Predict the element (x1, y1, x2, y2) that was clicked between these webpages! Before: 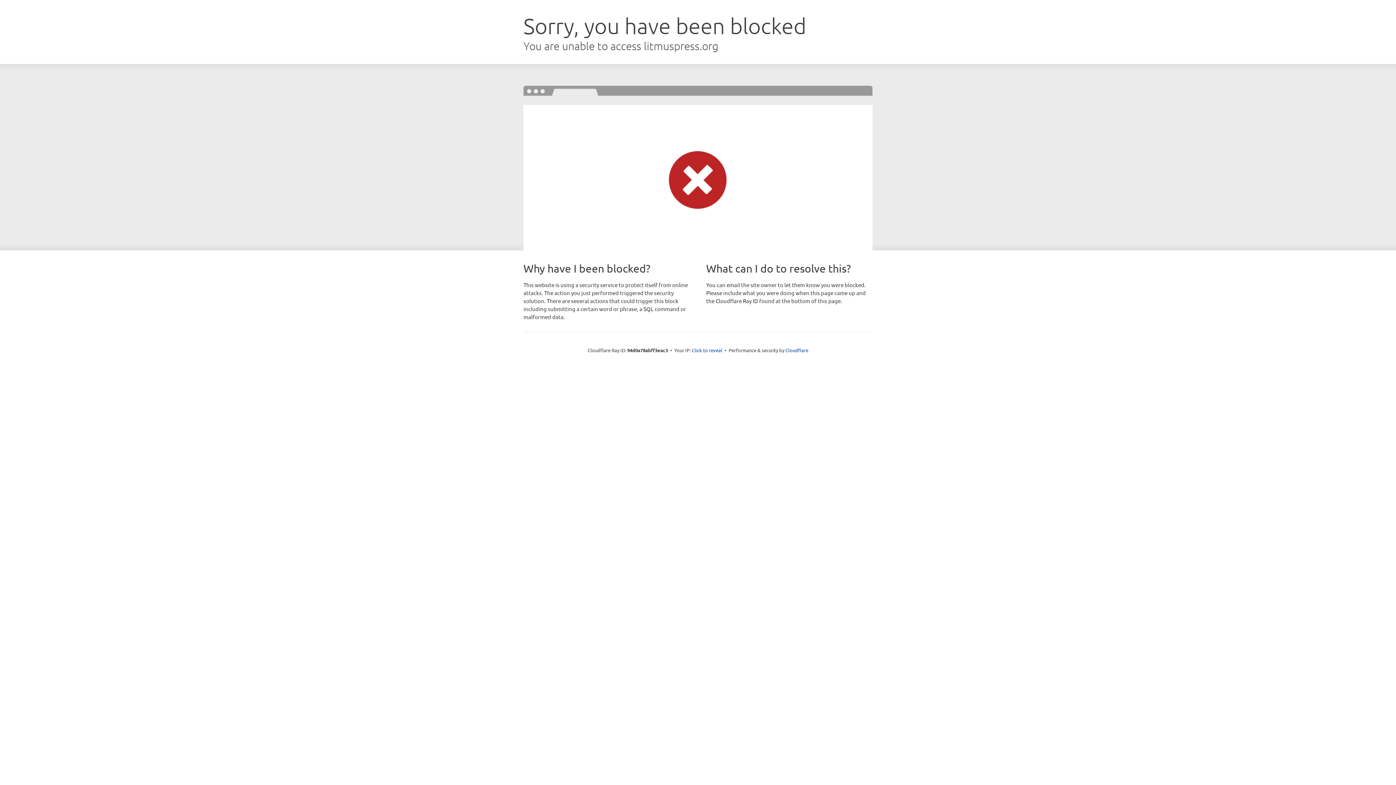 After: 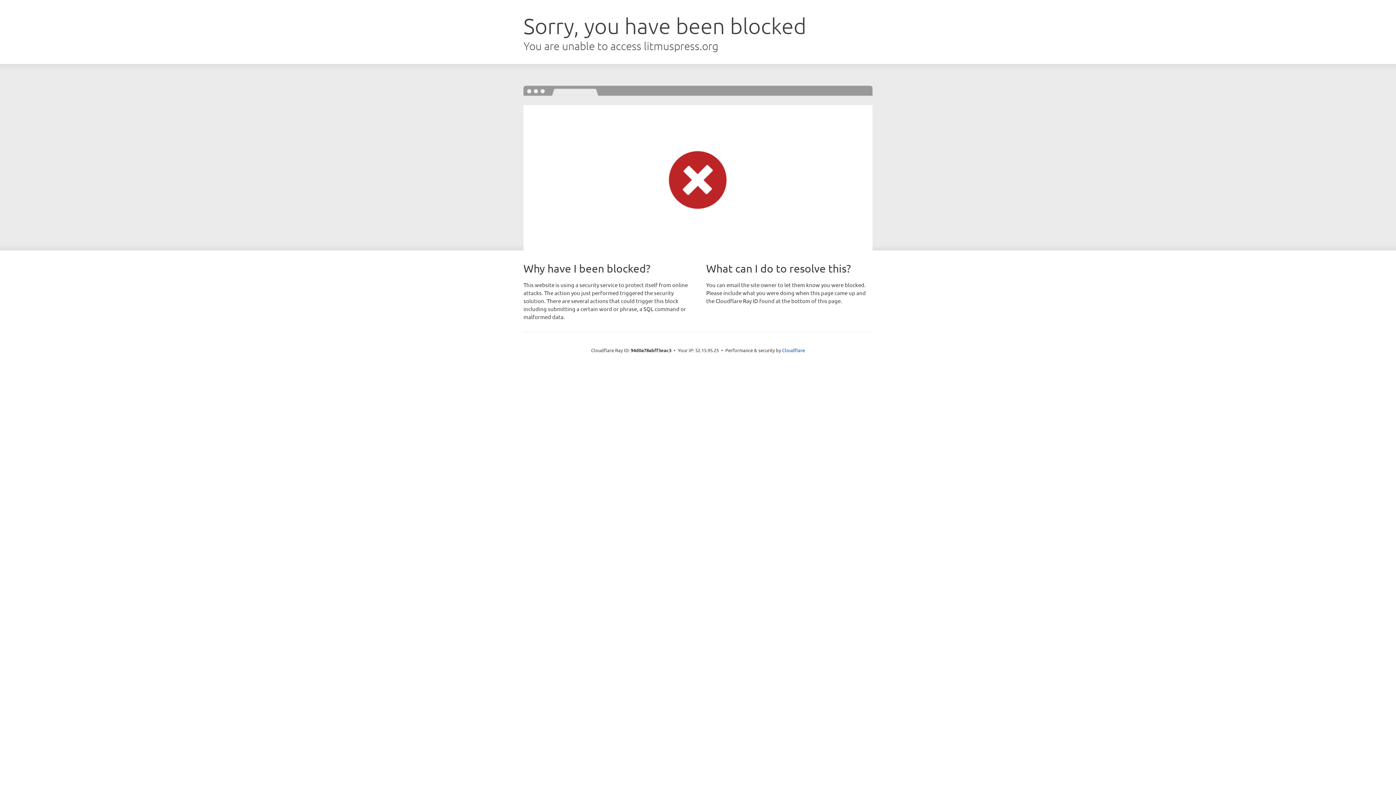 Action: bbox: (692, 346, 722, 353) label: Click to reveal